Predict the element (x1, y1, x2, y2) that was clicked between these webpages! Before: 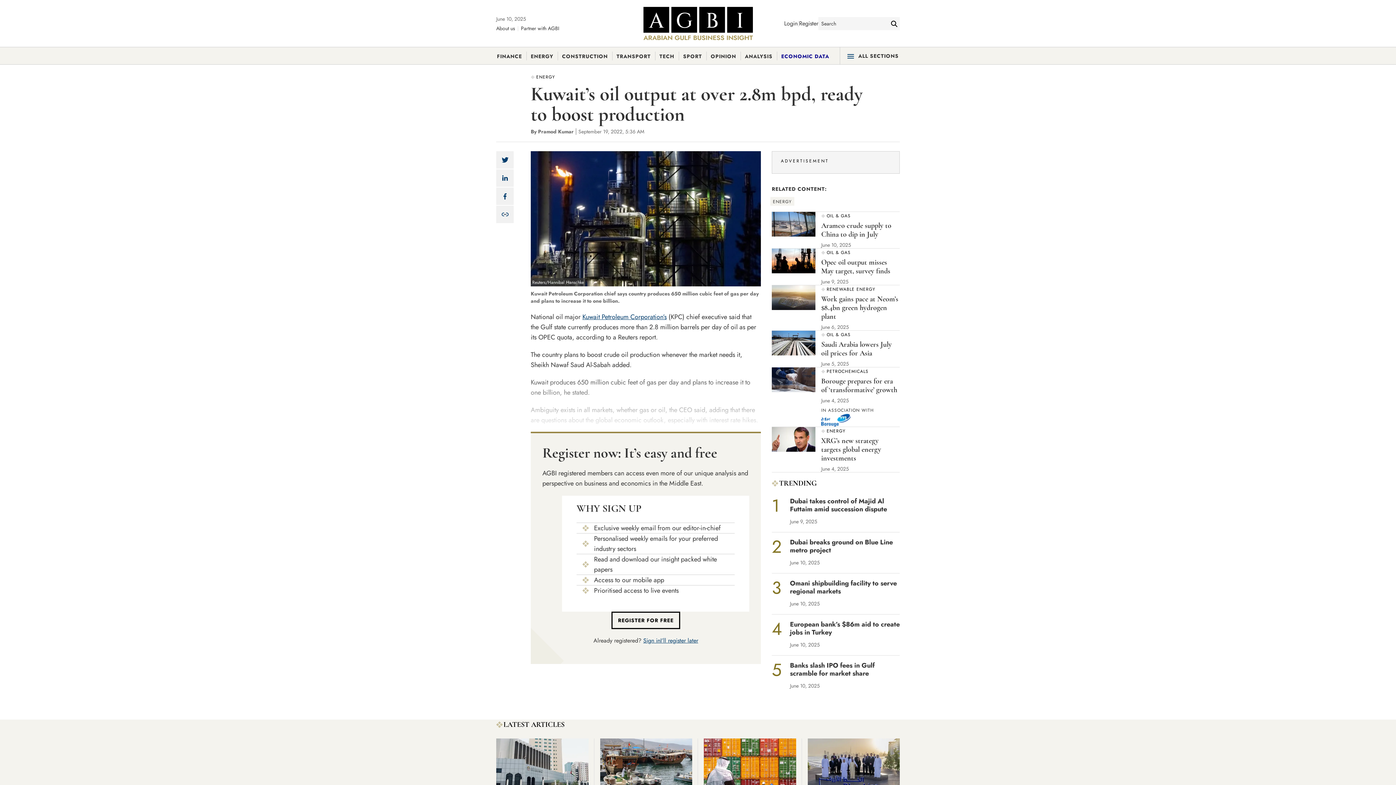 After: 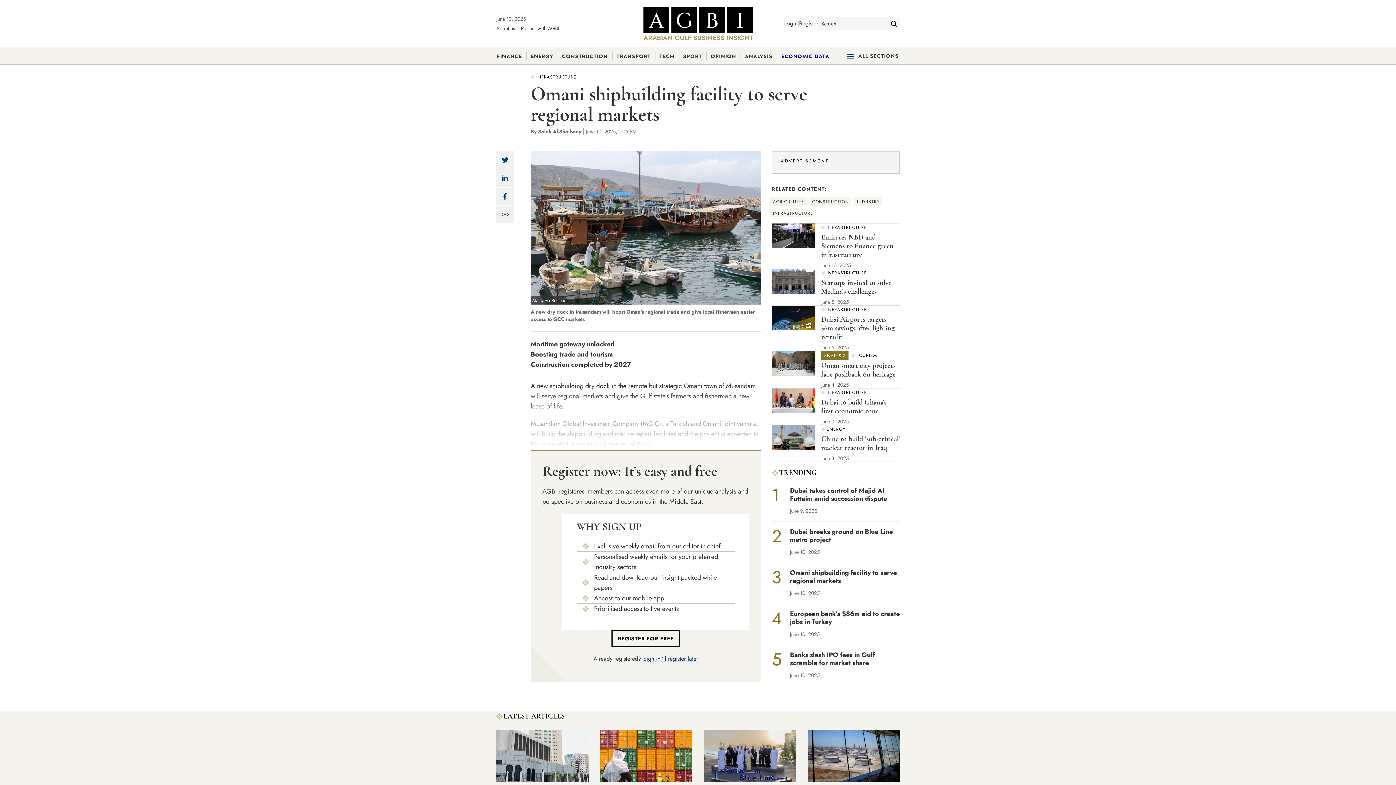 Action: bbox: (600, 738, 692, 790)